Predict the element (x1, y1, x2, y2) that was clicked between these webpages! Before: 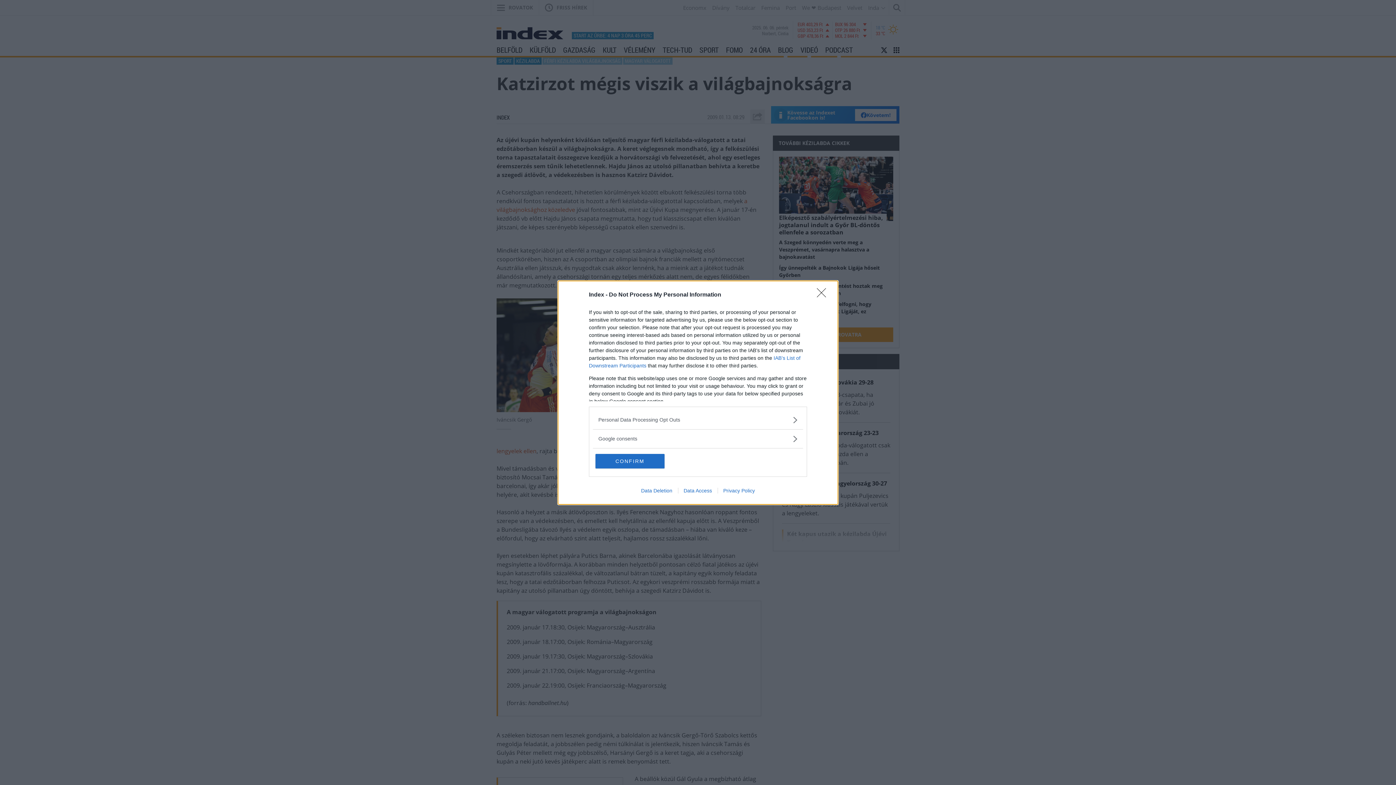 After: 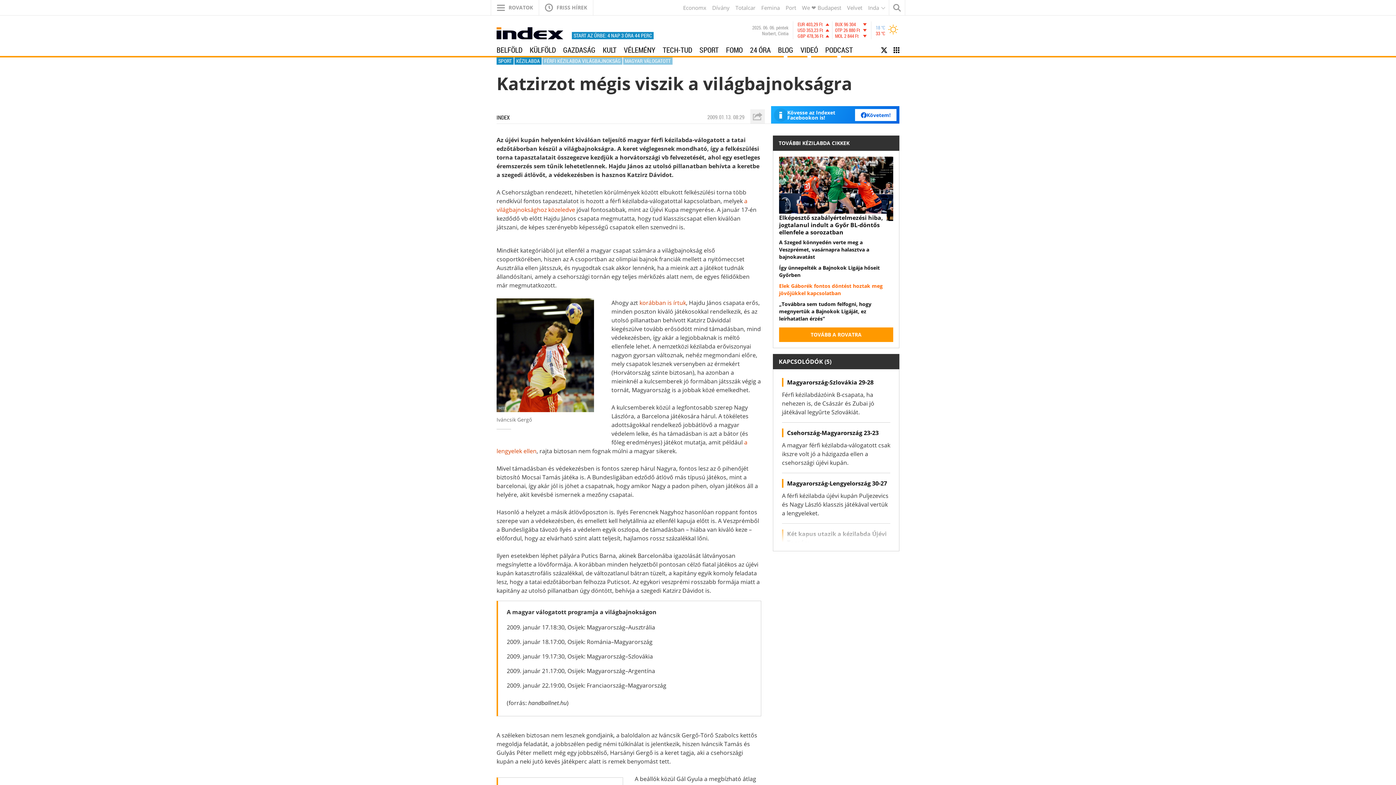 Action: label: Close bbox: (817, 288, 830, 302)